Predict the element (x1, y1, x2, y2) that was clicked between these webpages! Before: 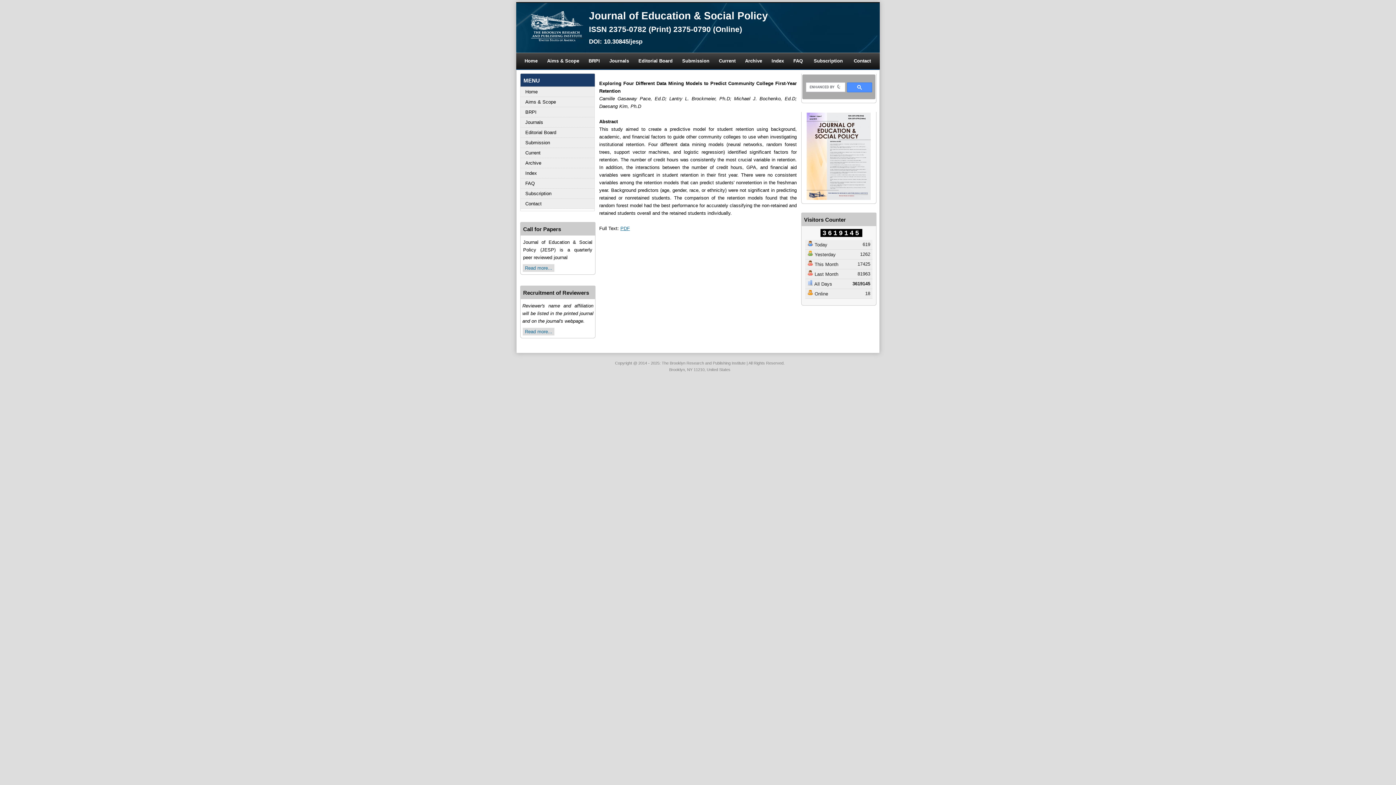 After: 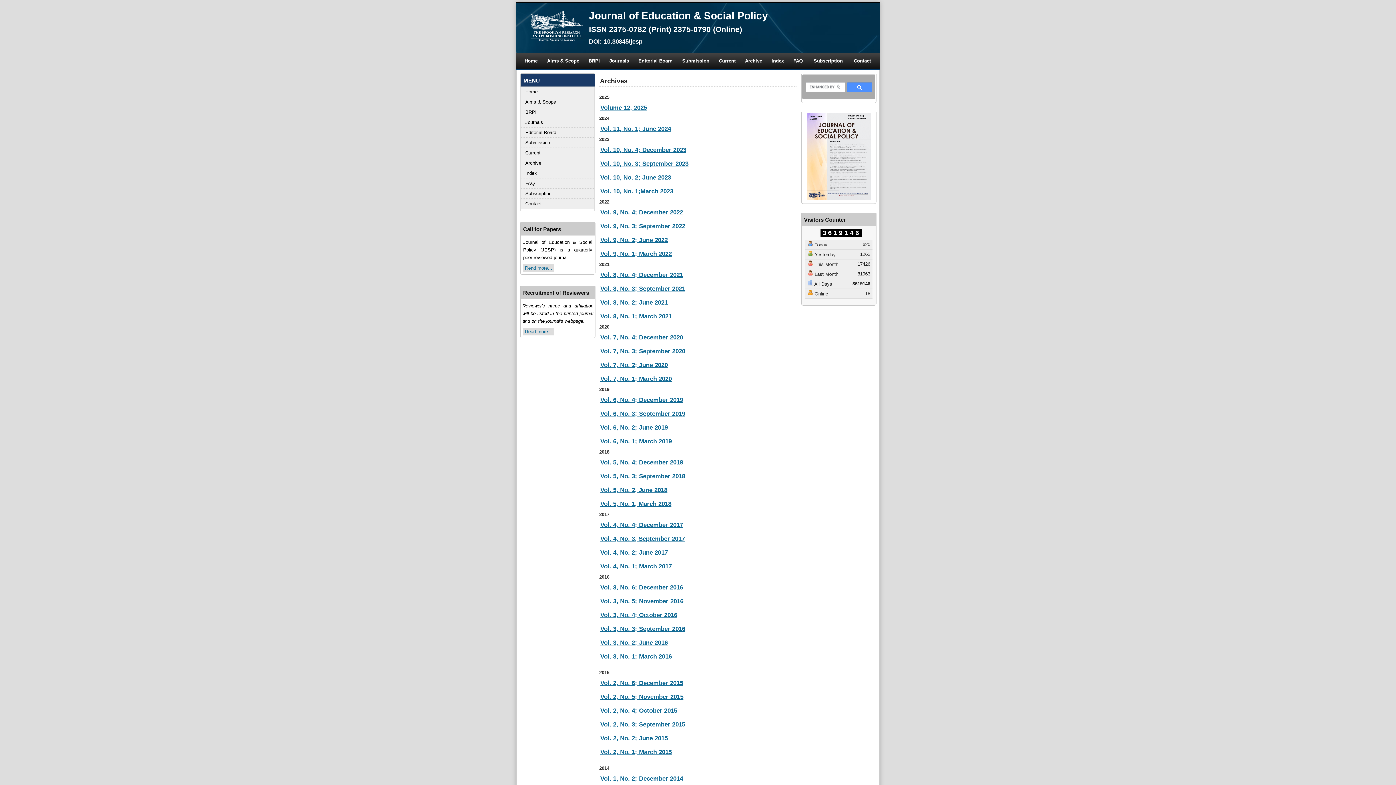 Action: label: Archive bbox: (520, 158, 594, 167)